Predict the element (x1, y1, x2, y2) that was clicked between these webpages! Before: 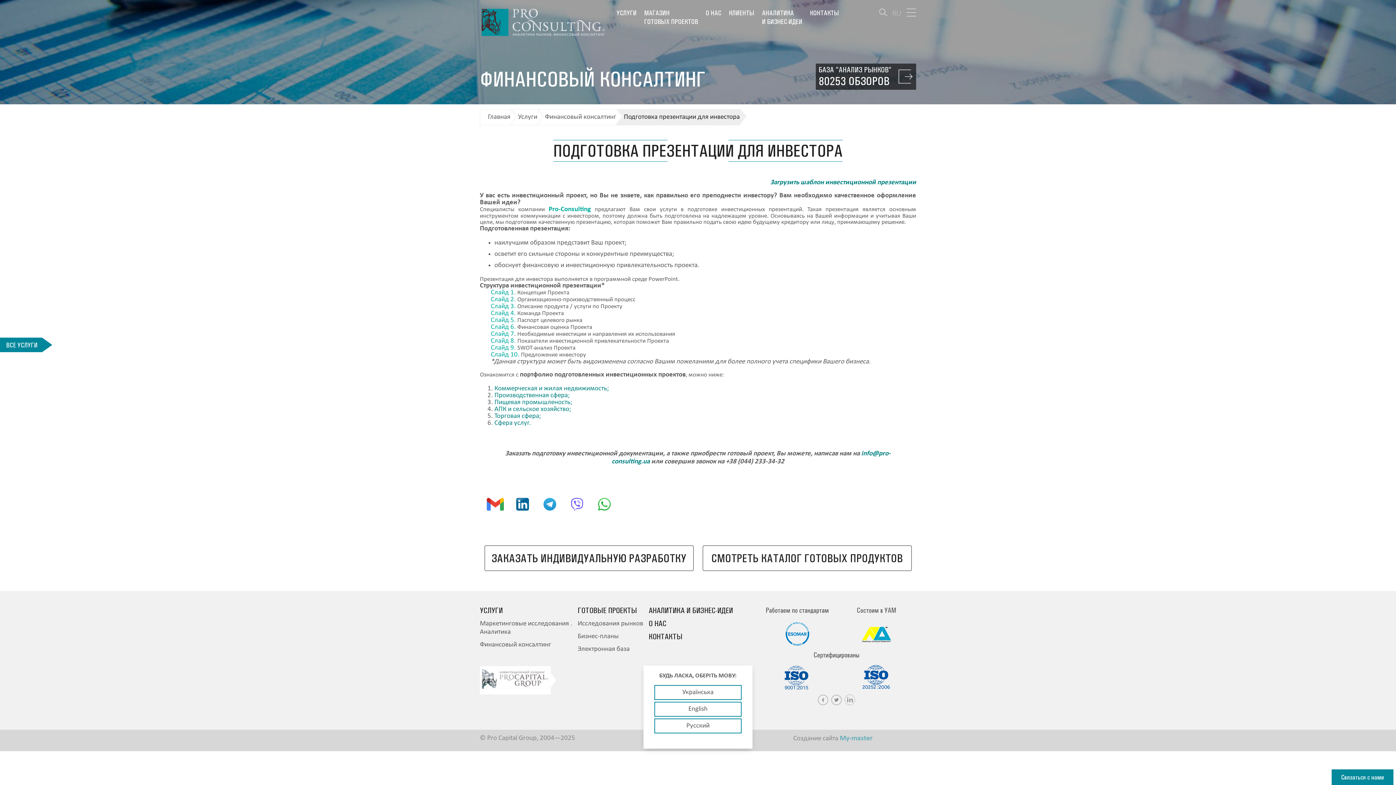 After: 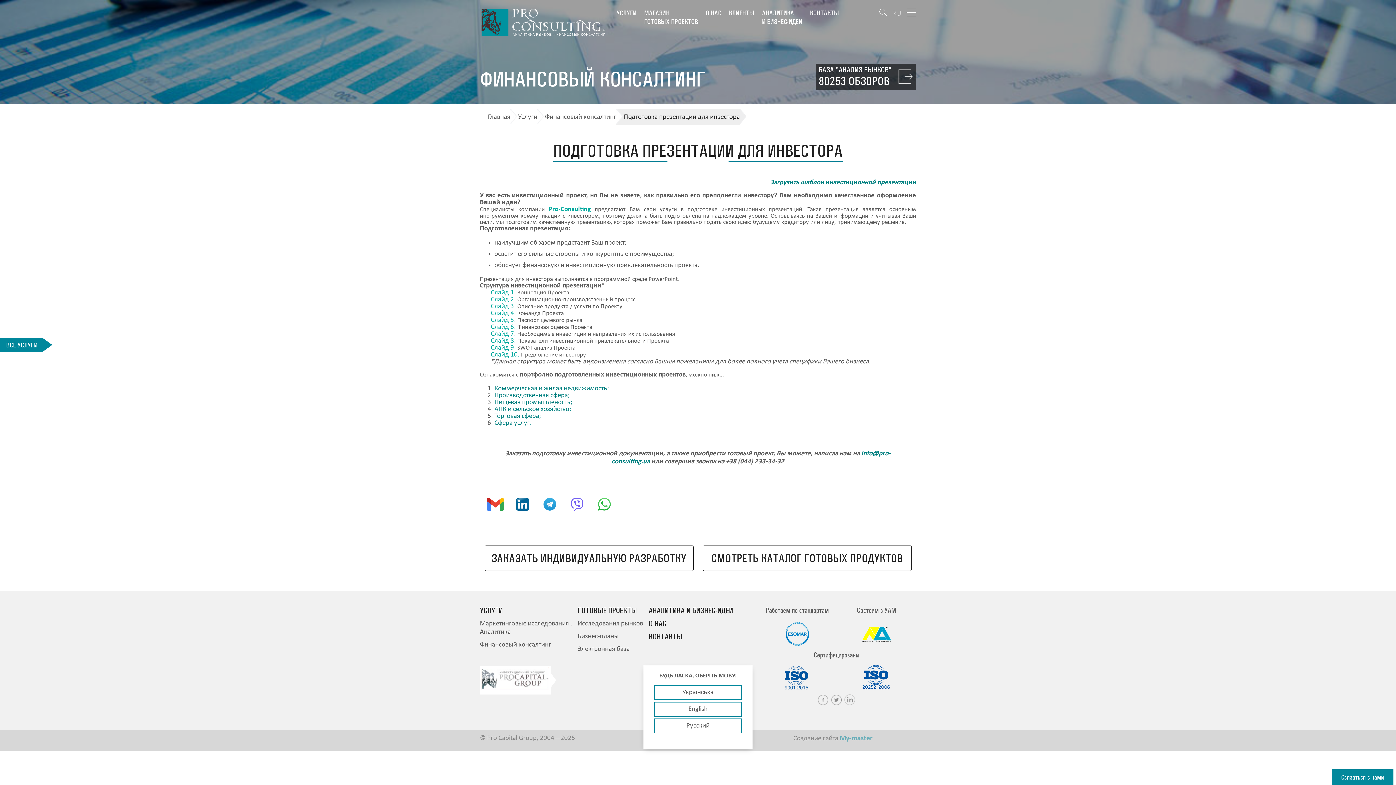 Action: bbox: (494, 399, 570, 406) label: Пищевая промышленость